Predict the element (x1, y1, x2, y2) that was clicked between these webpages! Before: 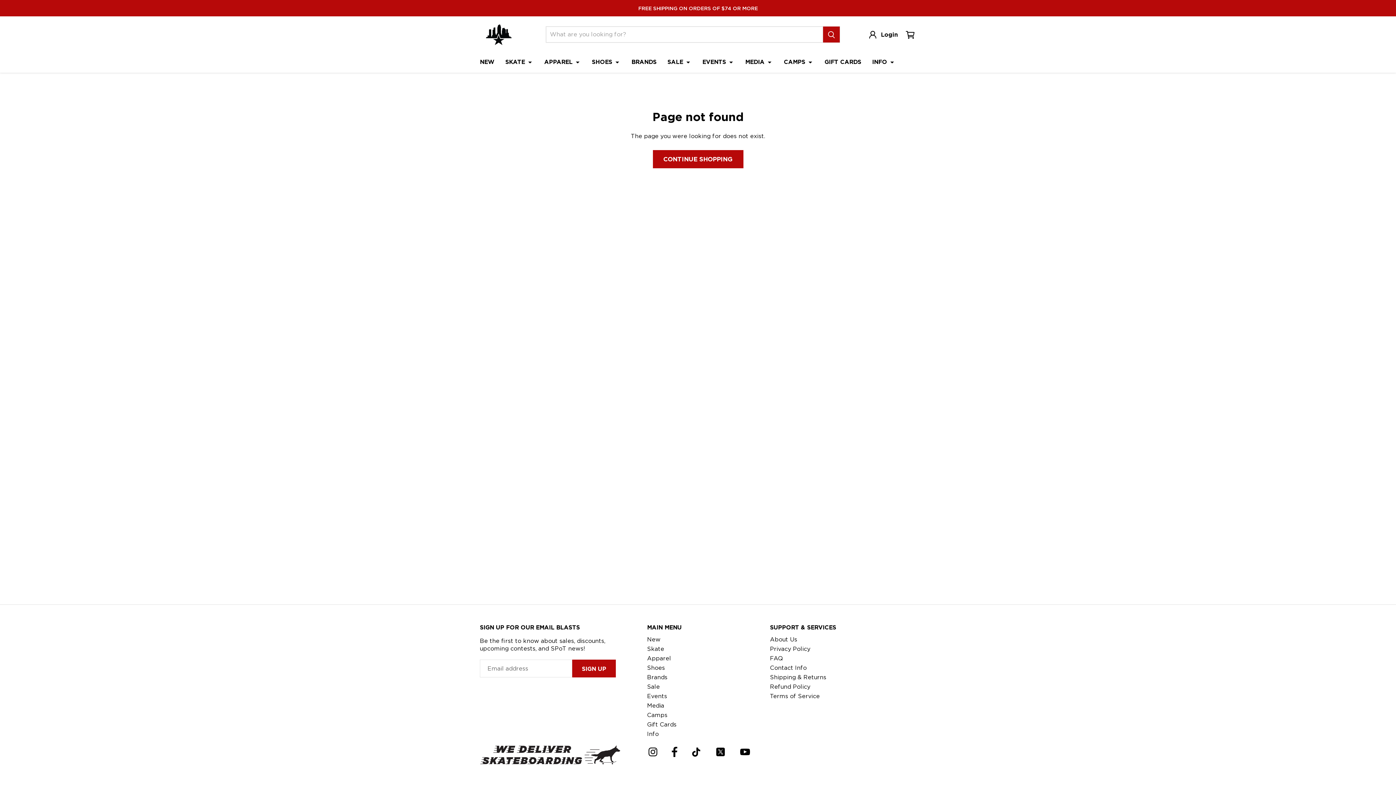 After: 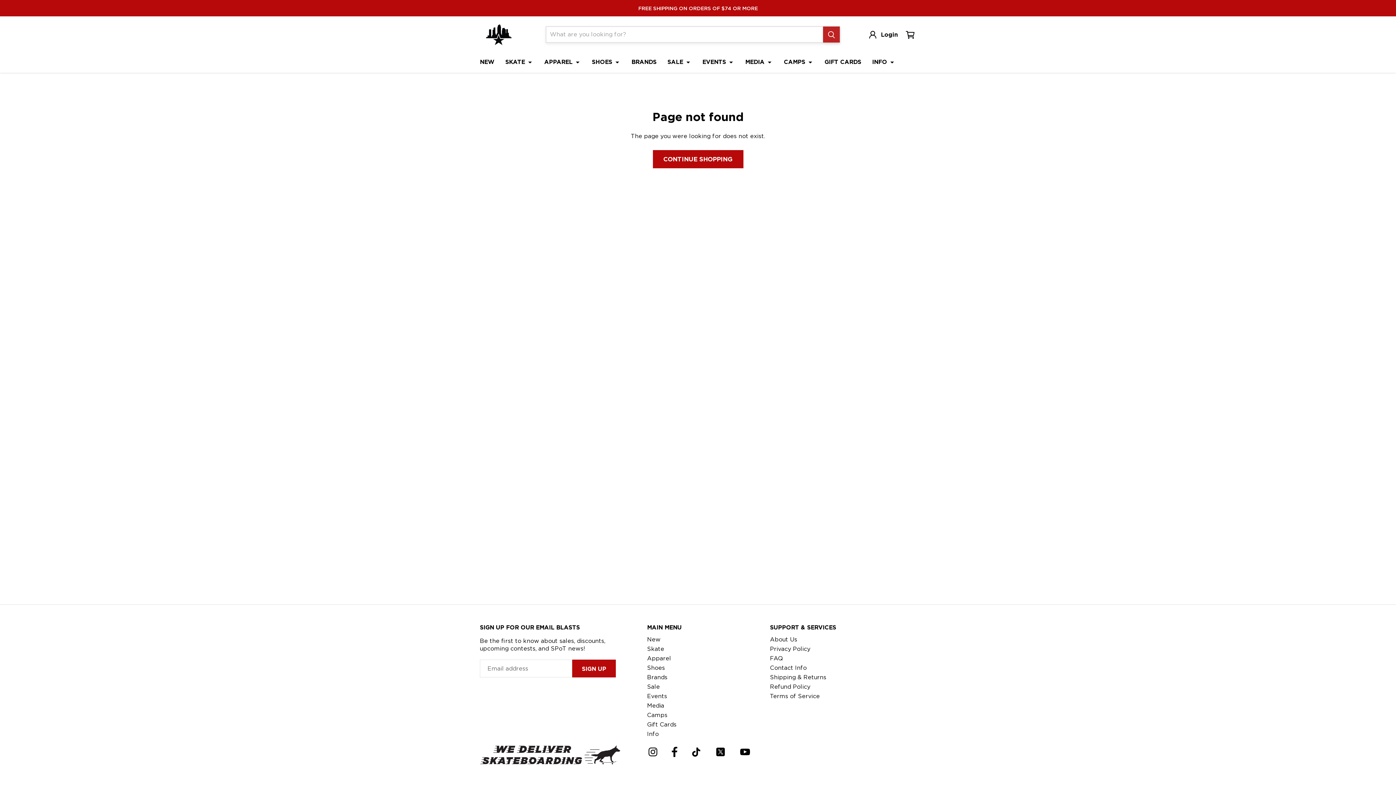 Action: bbox: (823, 26, 840, 42) label: Search